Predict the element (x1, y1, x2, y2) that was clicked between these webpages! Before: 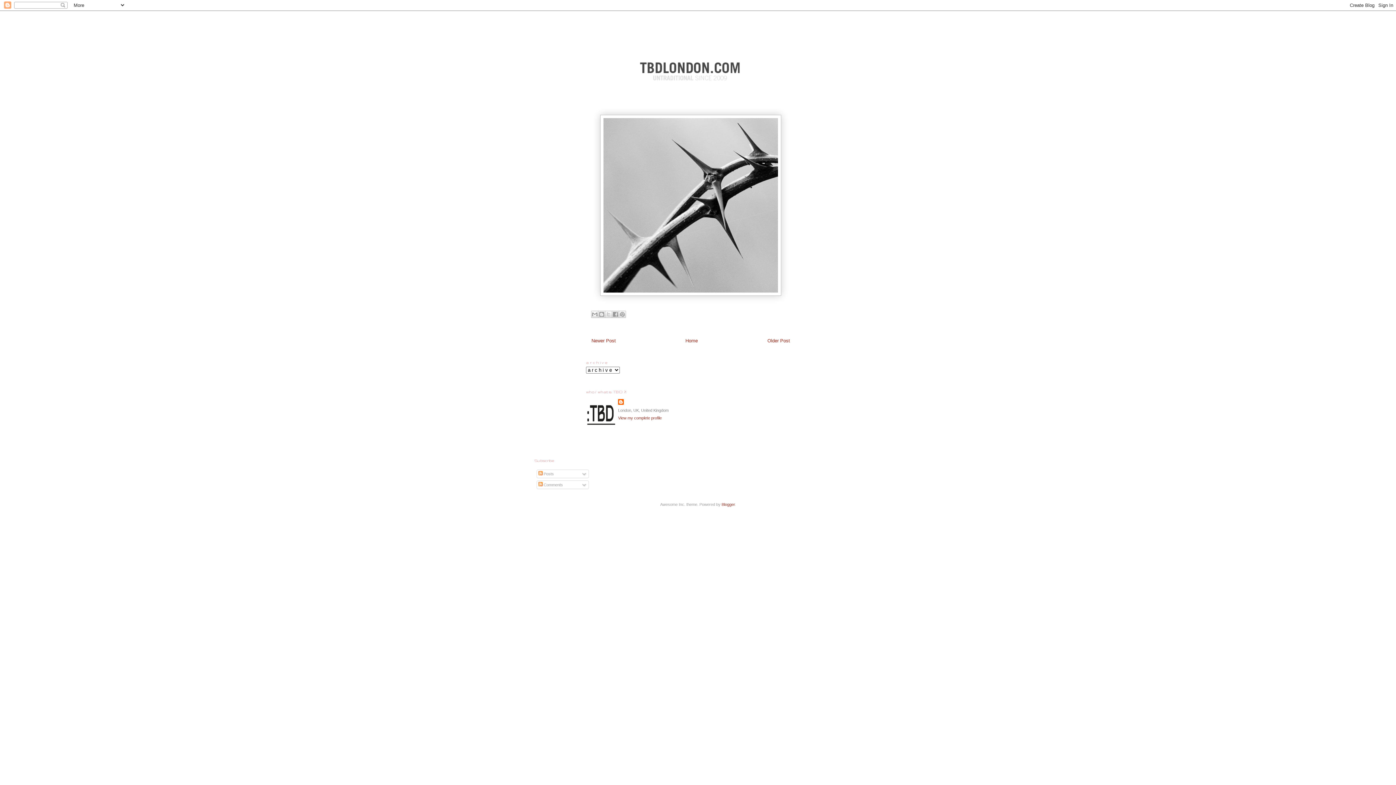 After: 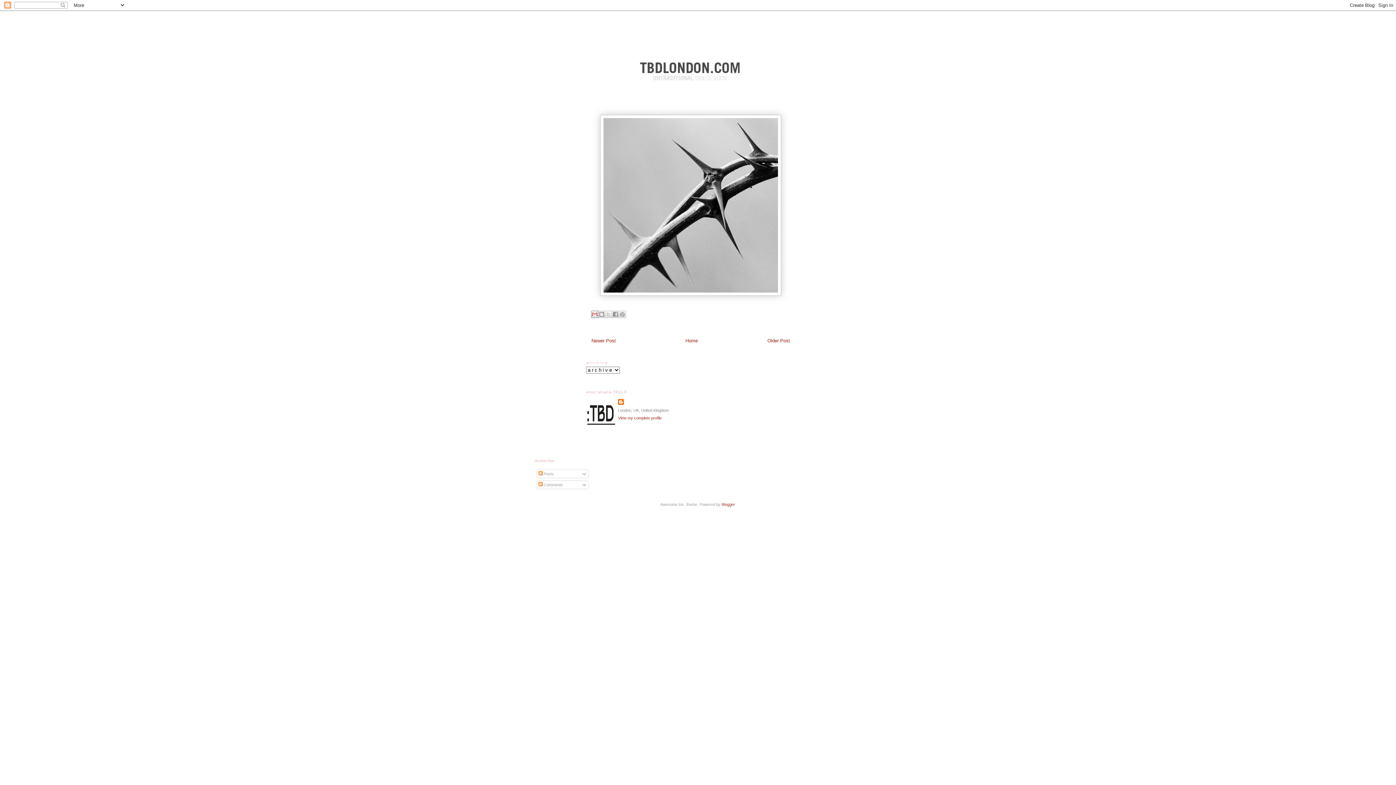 Action: bbox: (591, 310, 598, 318) label: Email This